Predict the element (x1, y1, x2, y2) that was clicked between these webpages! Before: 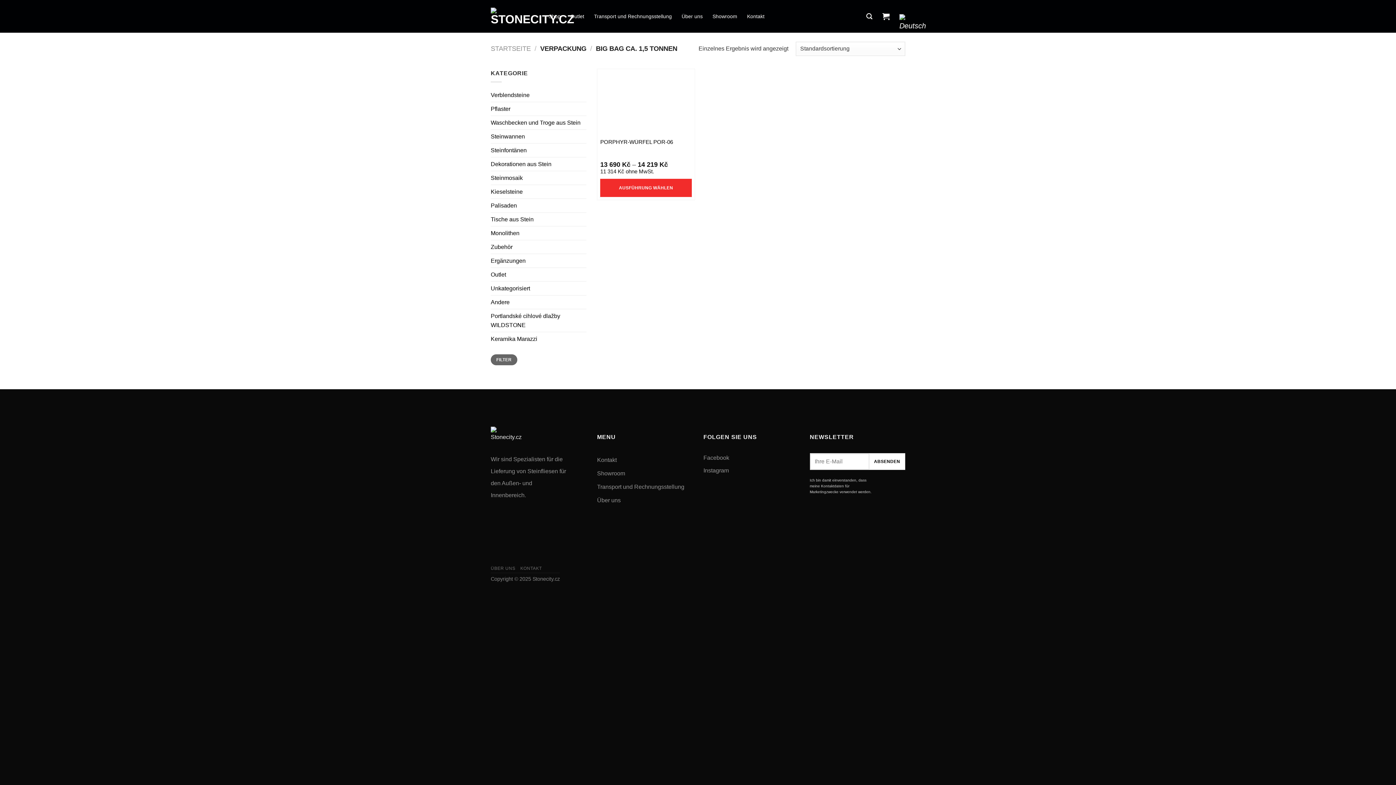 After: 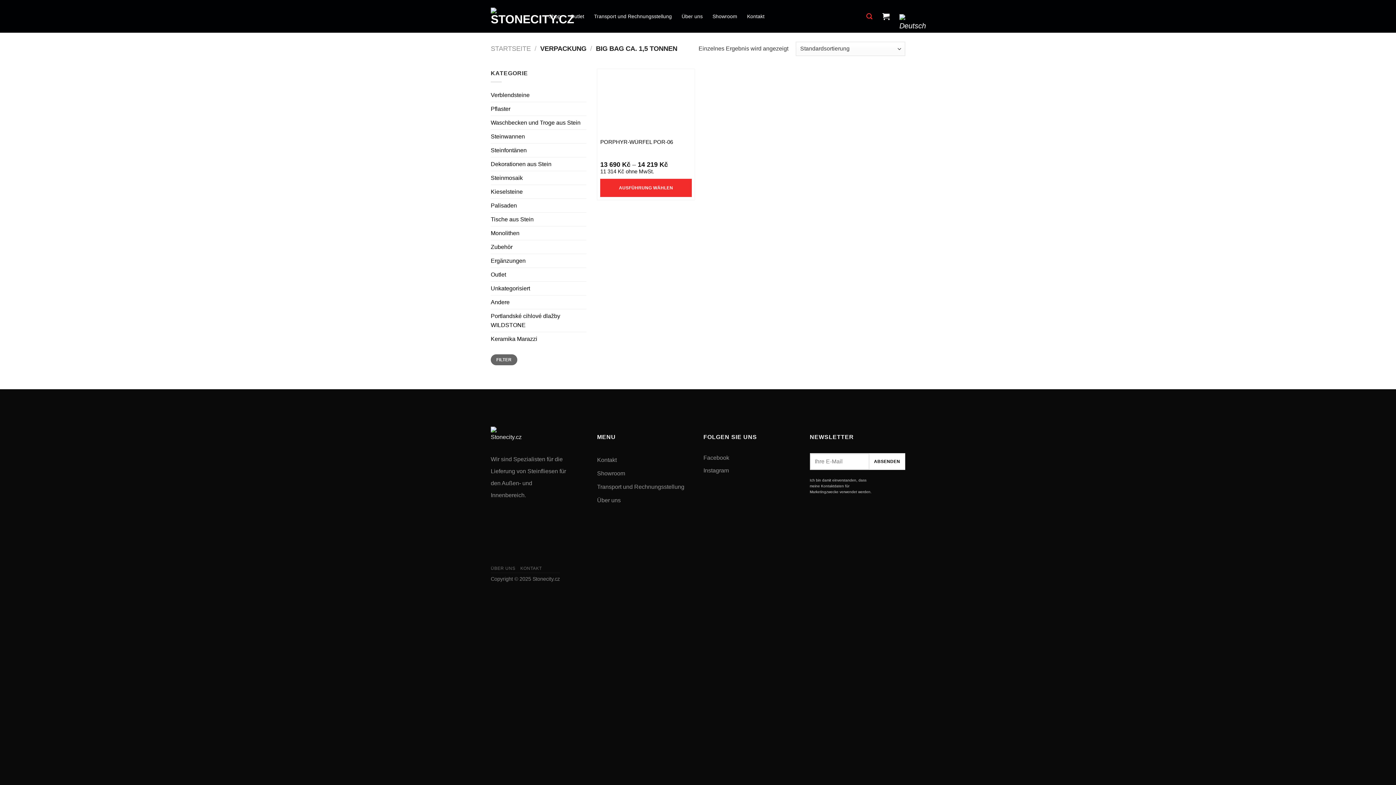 Action: bbox: (866, 9, 872, 23) label: Suchen